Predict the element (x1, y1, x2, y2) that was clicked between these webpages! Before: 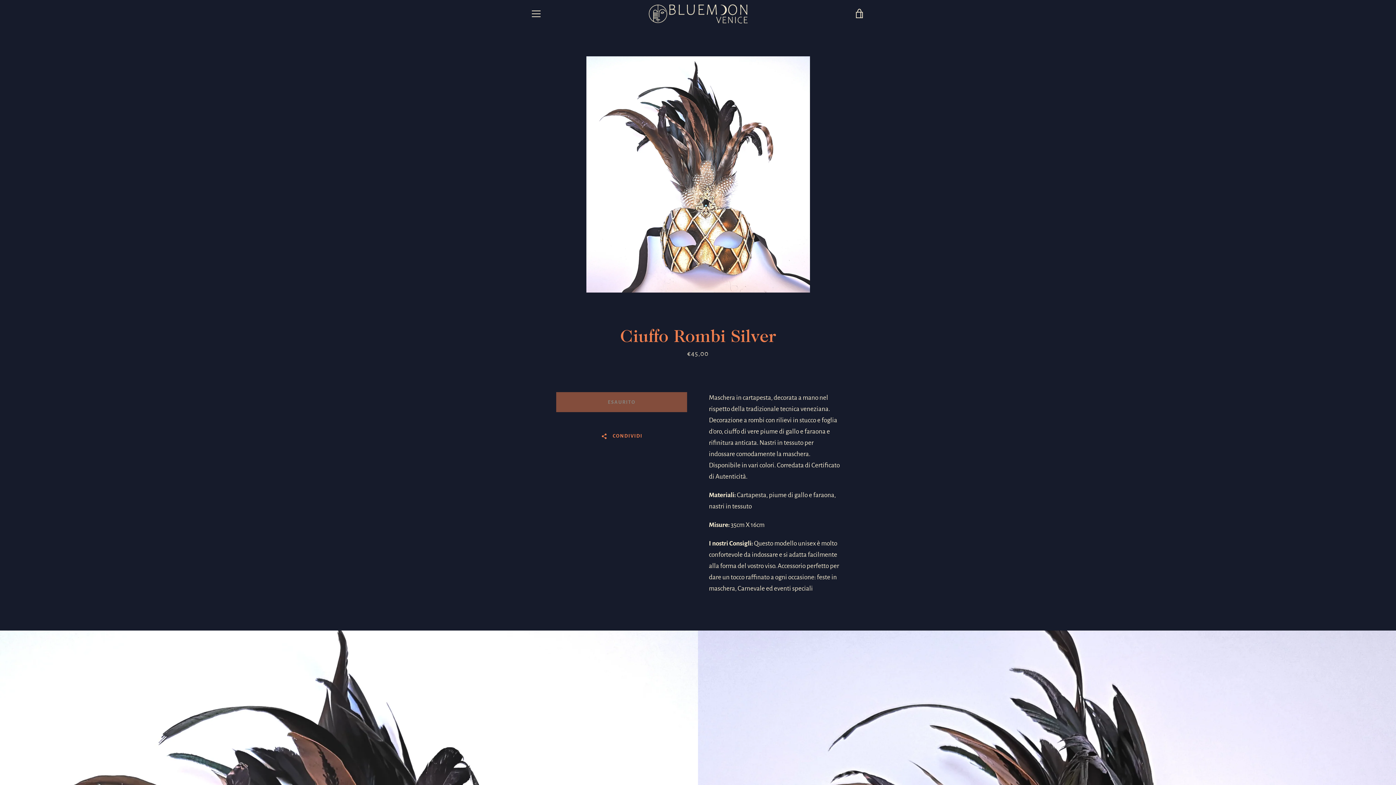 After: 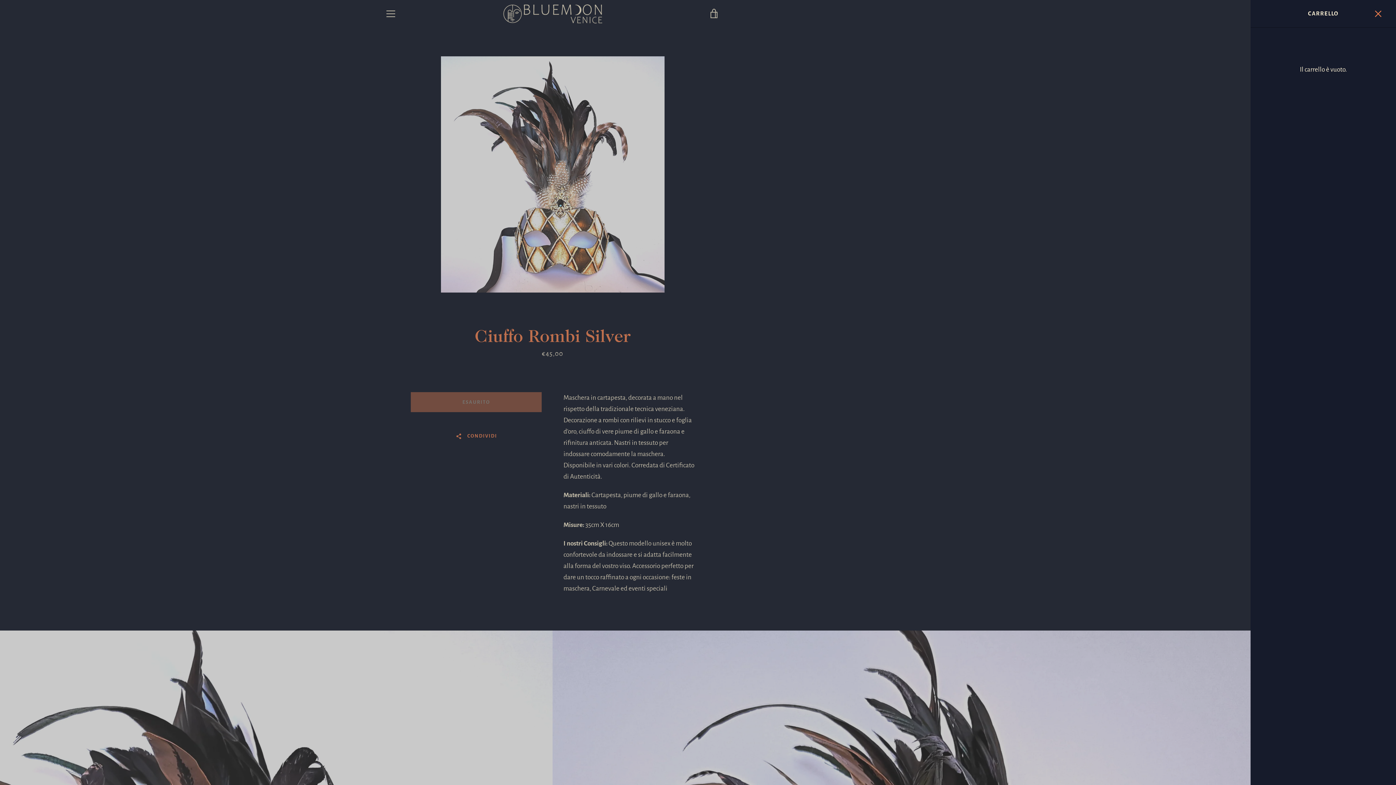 Action: bbox: (850, 4, 869, 22) label: VISUALIZZA CARRELLO